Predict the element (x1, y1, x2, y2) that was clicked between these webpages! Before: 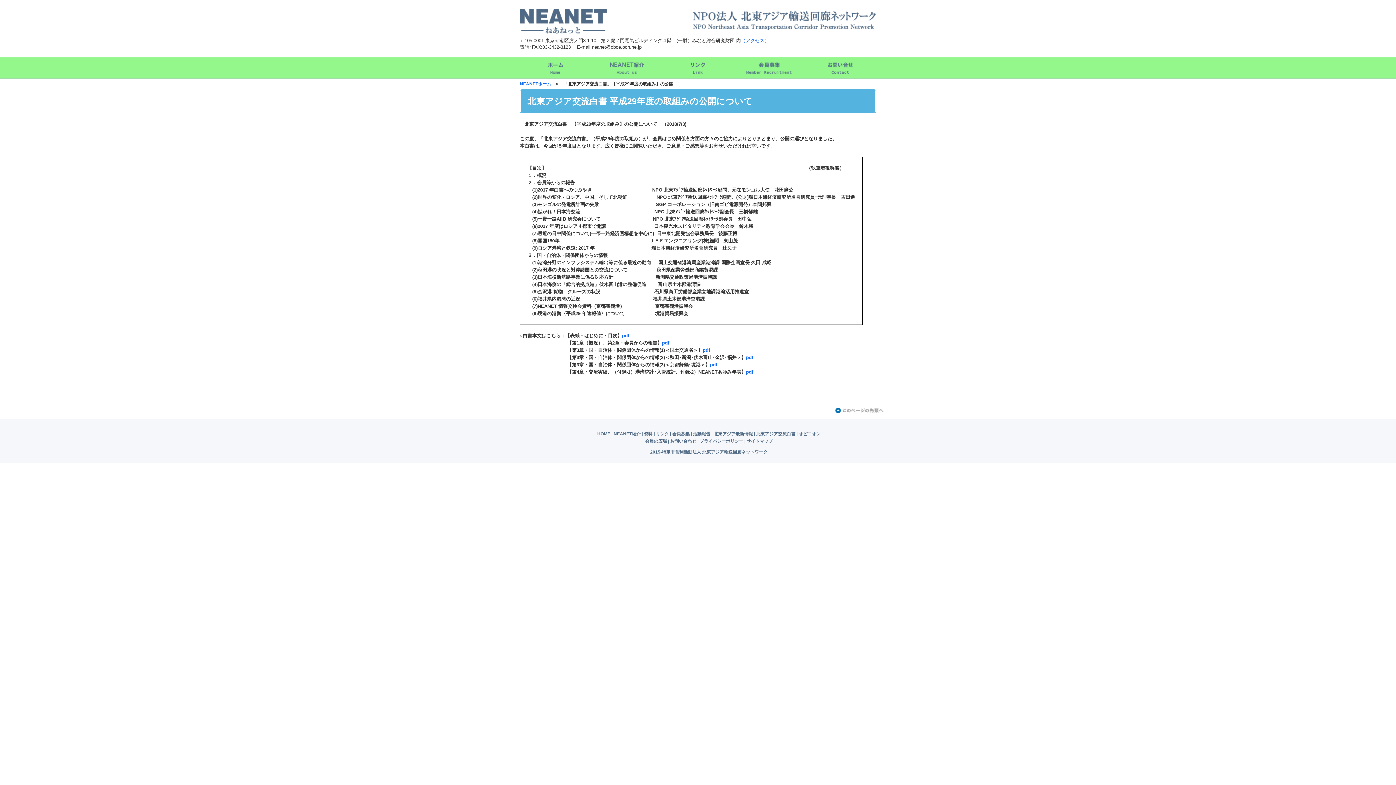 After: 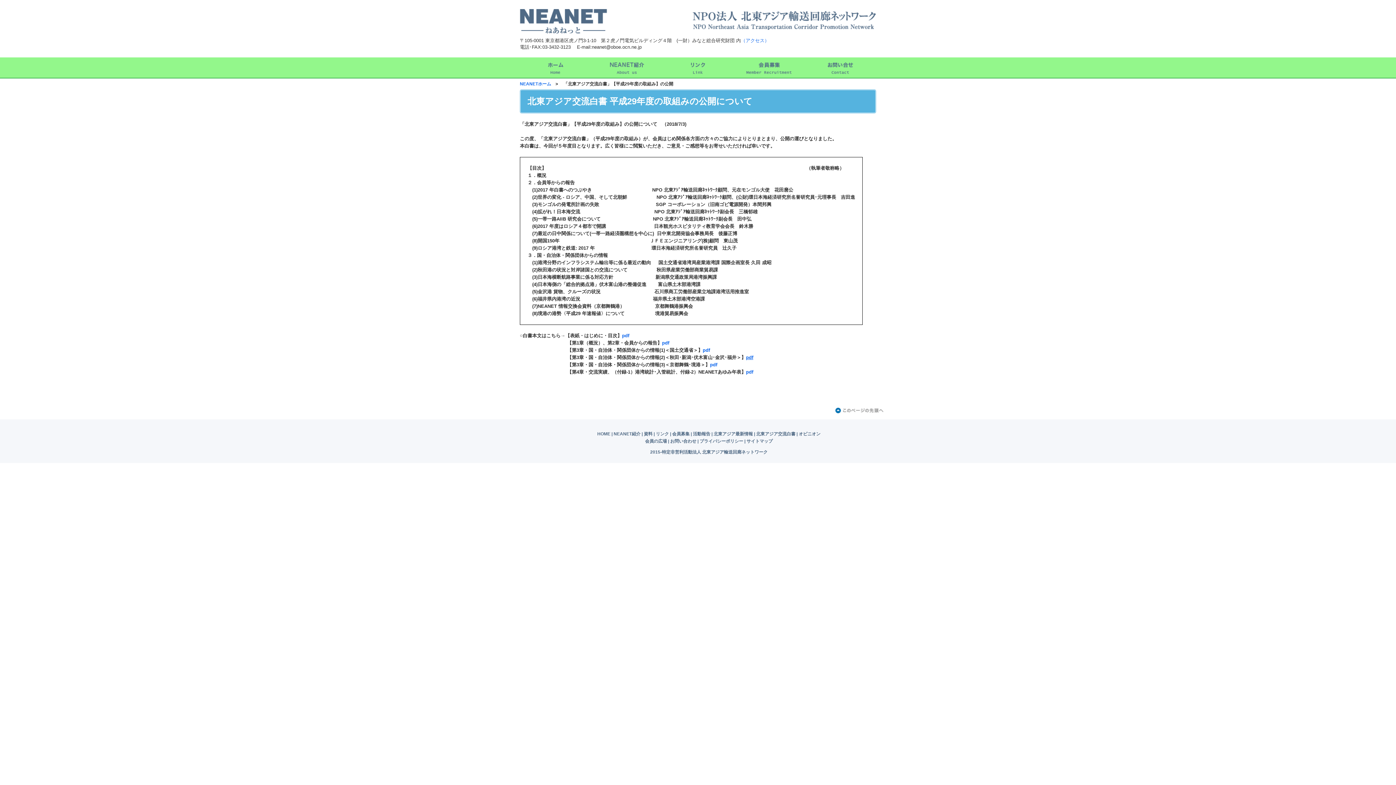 Action: label: pdf bbox: (746, 354, 753, 360)